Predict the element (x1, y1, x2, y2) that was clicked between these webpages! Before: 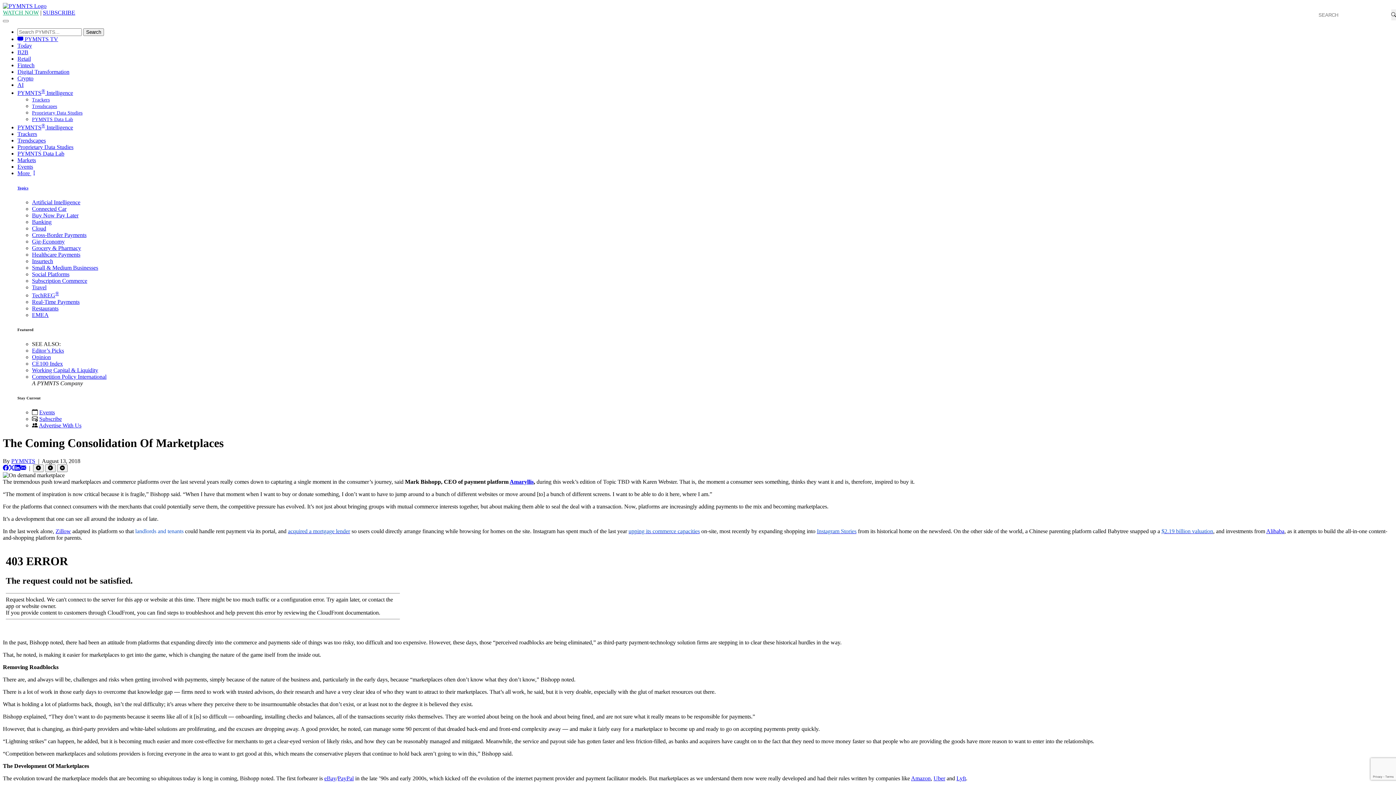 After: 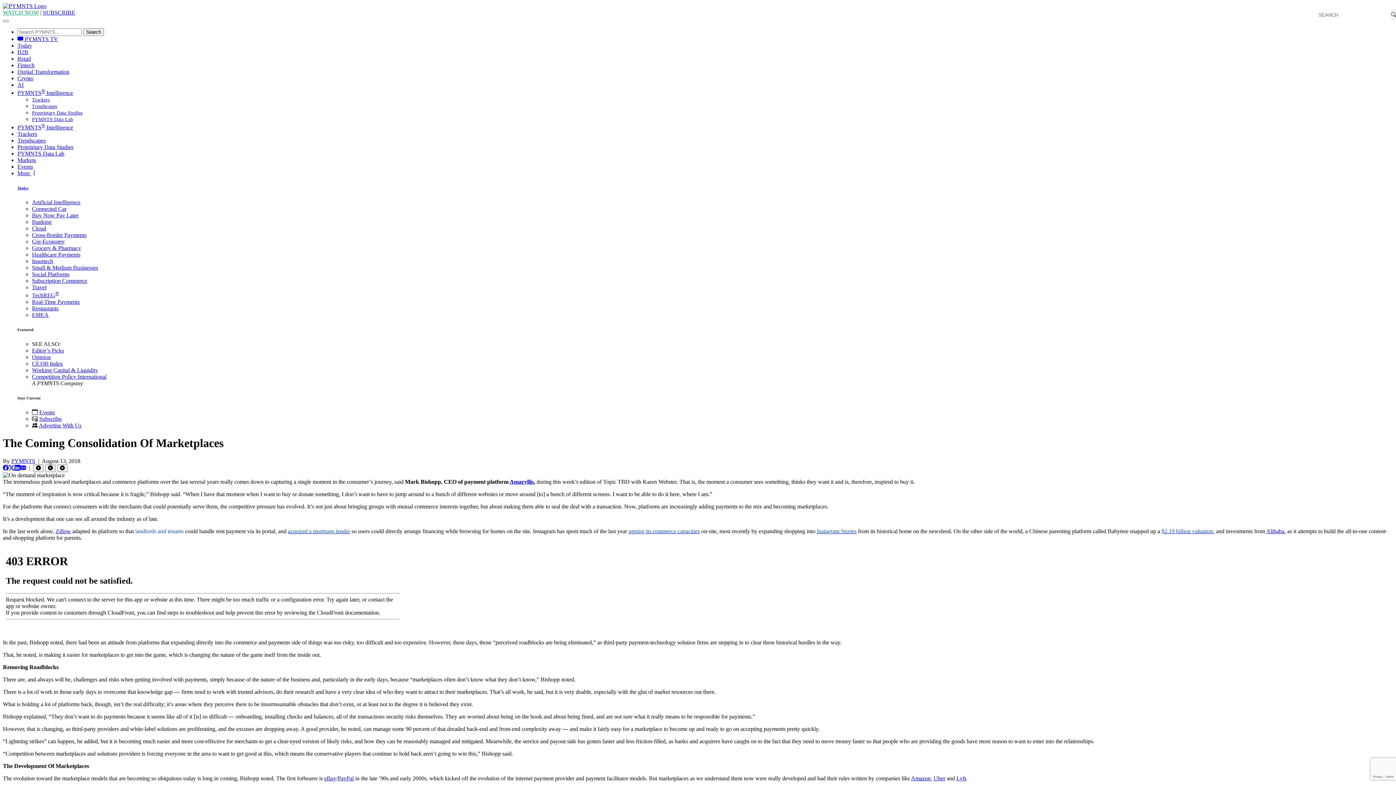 Action: bbox: (1266, 528, 1284, 534) label: Alibaba